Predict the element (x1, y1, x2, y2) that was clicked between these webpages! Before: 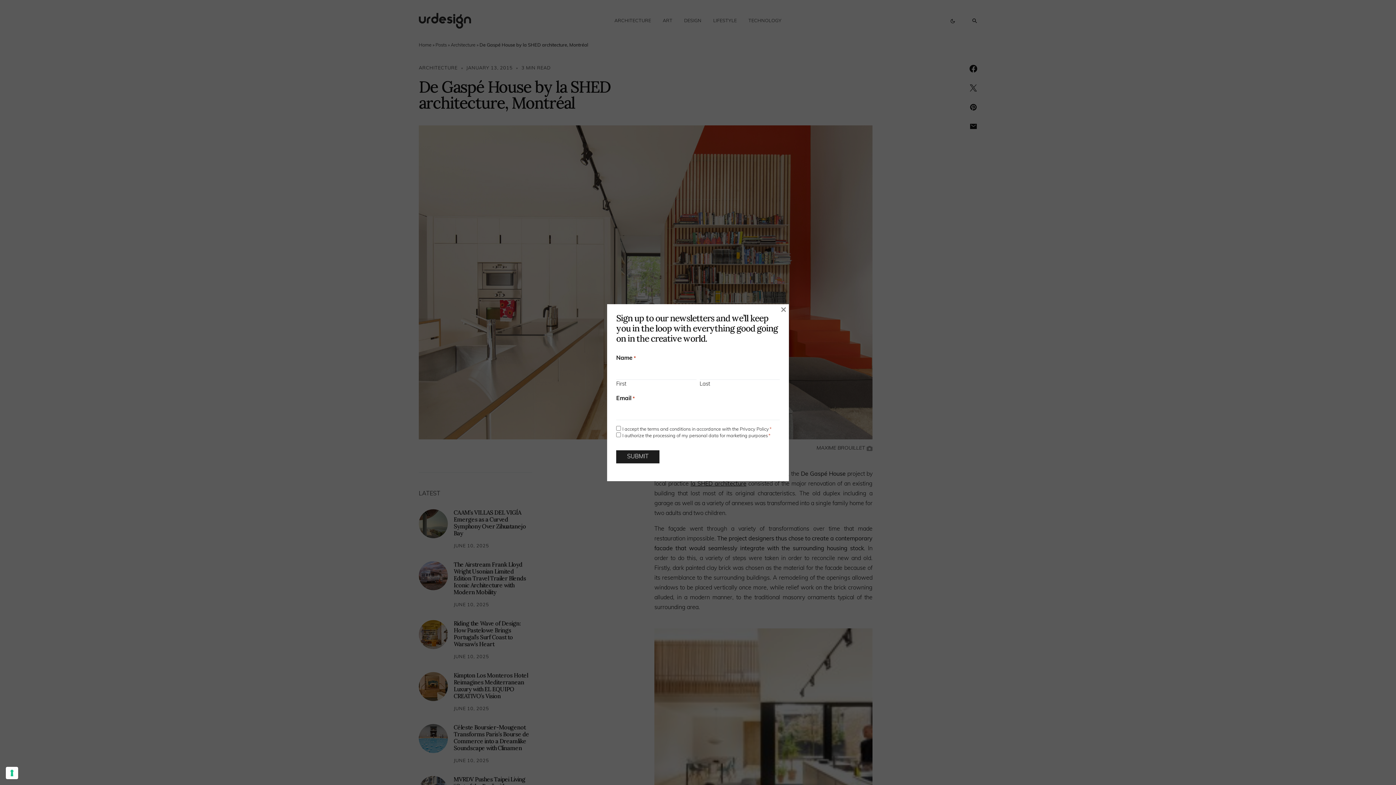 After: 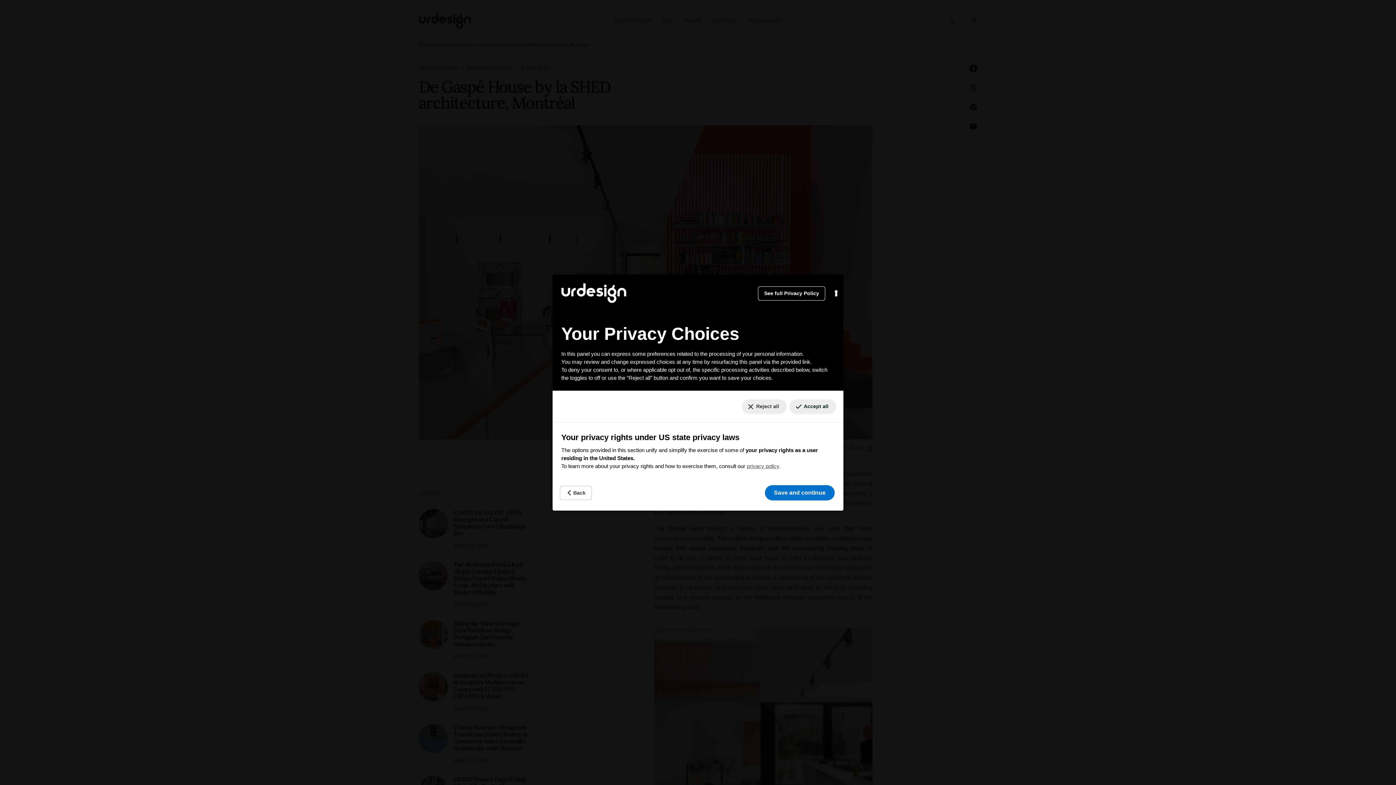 Action: bbox: (5, 767, 18, 779) label: Your consent preferences for tracking technologies